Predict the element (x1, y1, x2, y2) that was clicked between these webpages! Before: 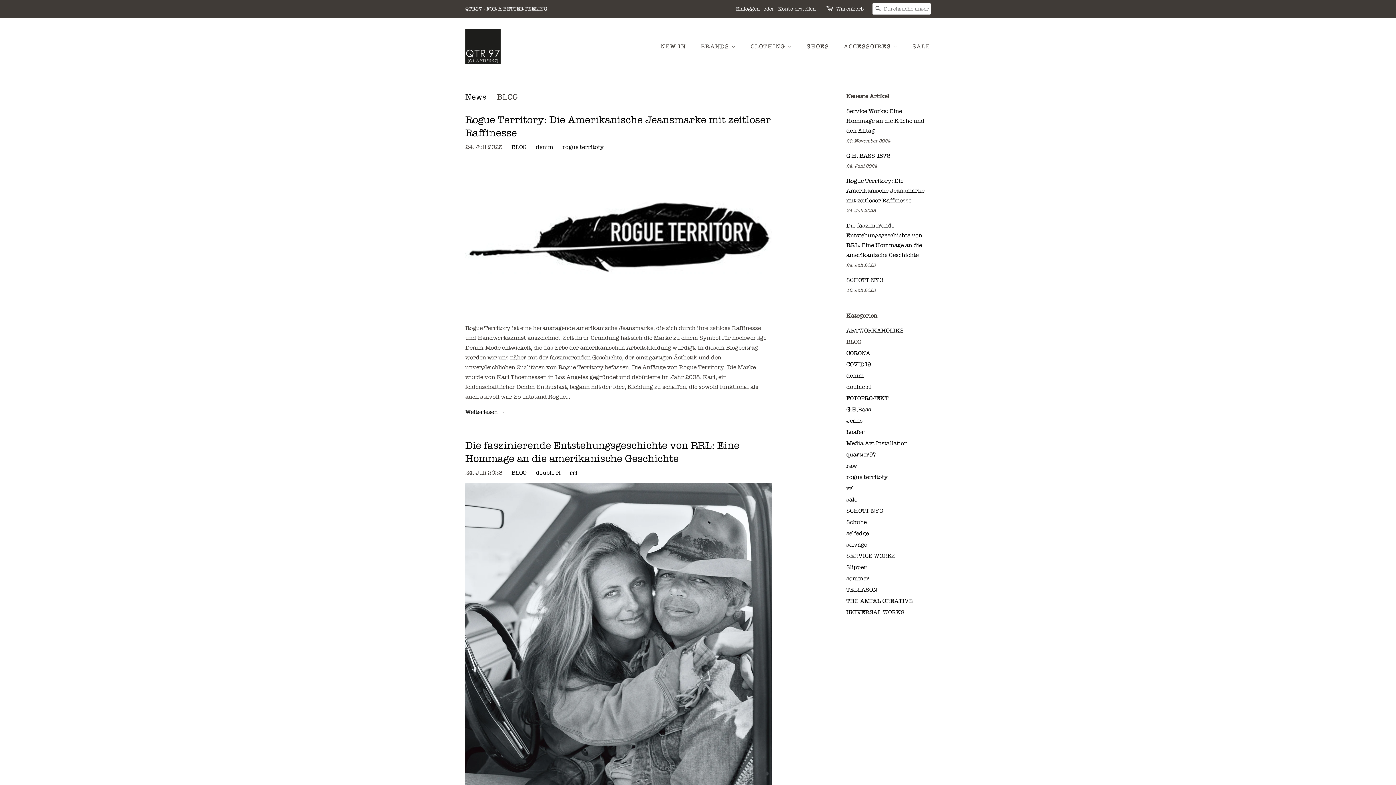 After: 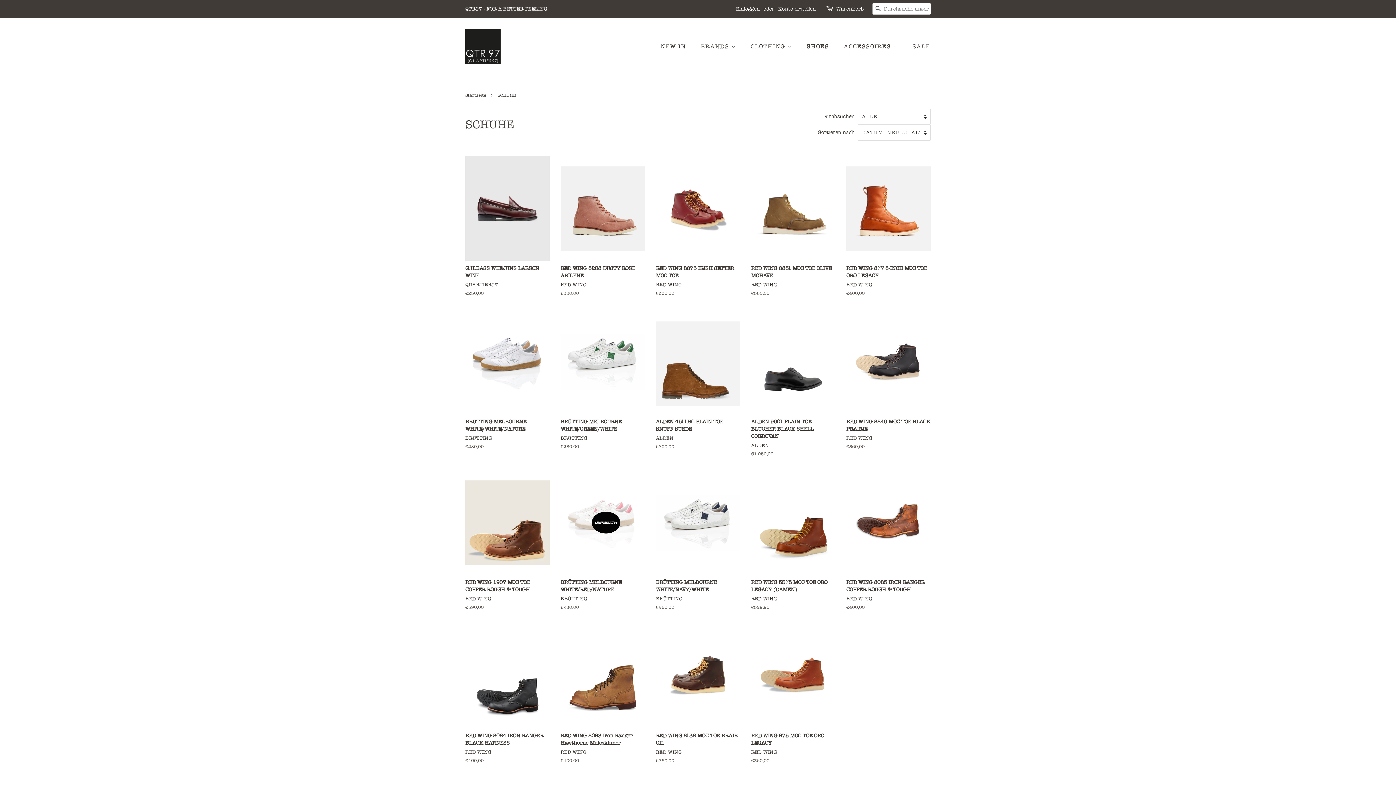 Action: bbox: (801, 38, 836, 53) label: SHOES